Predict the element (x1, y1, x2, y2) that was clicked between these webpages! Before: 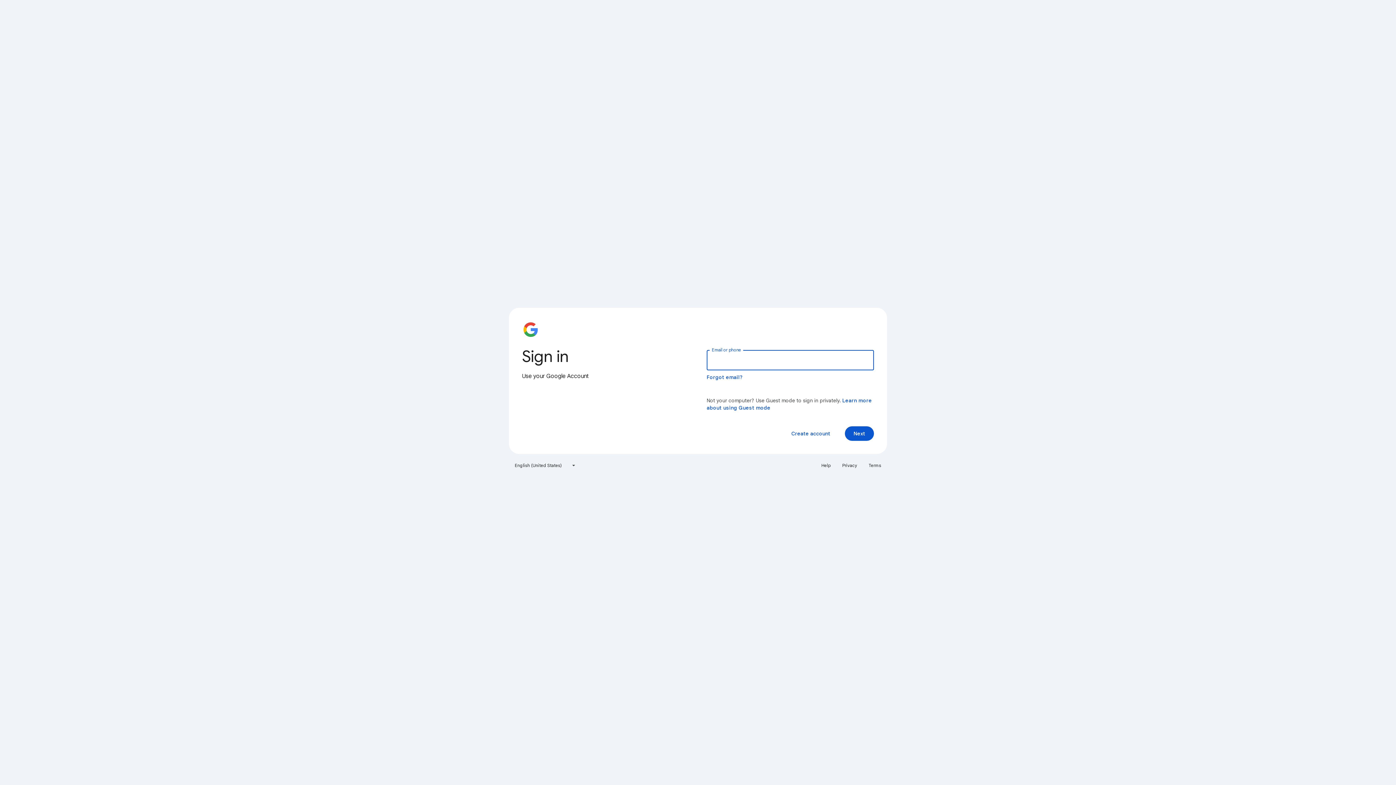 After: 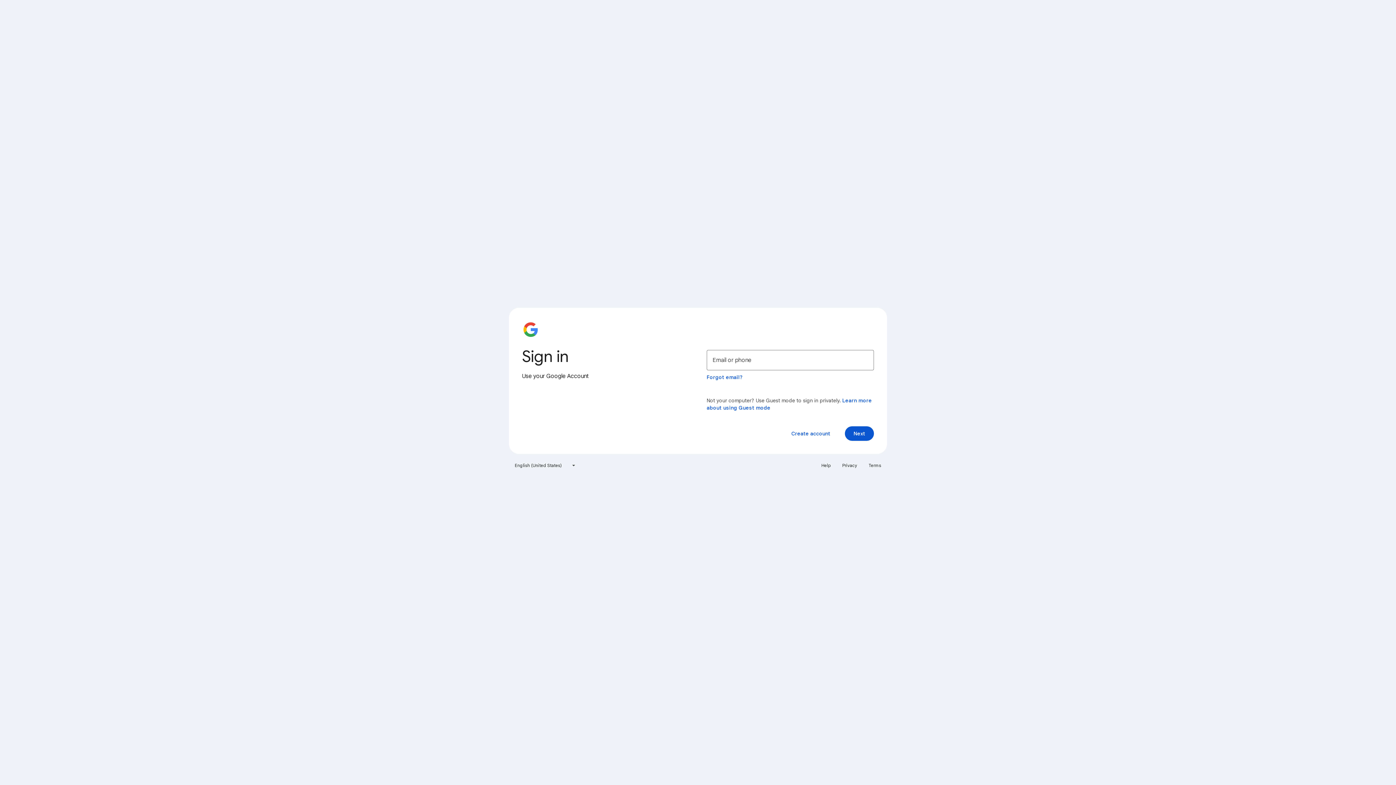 Action: label: Privacy bbox: (838, 460, 861, 471)